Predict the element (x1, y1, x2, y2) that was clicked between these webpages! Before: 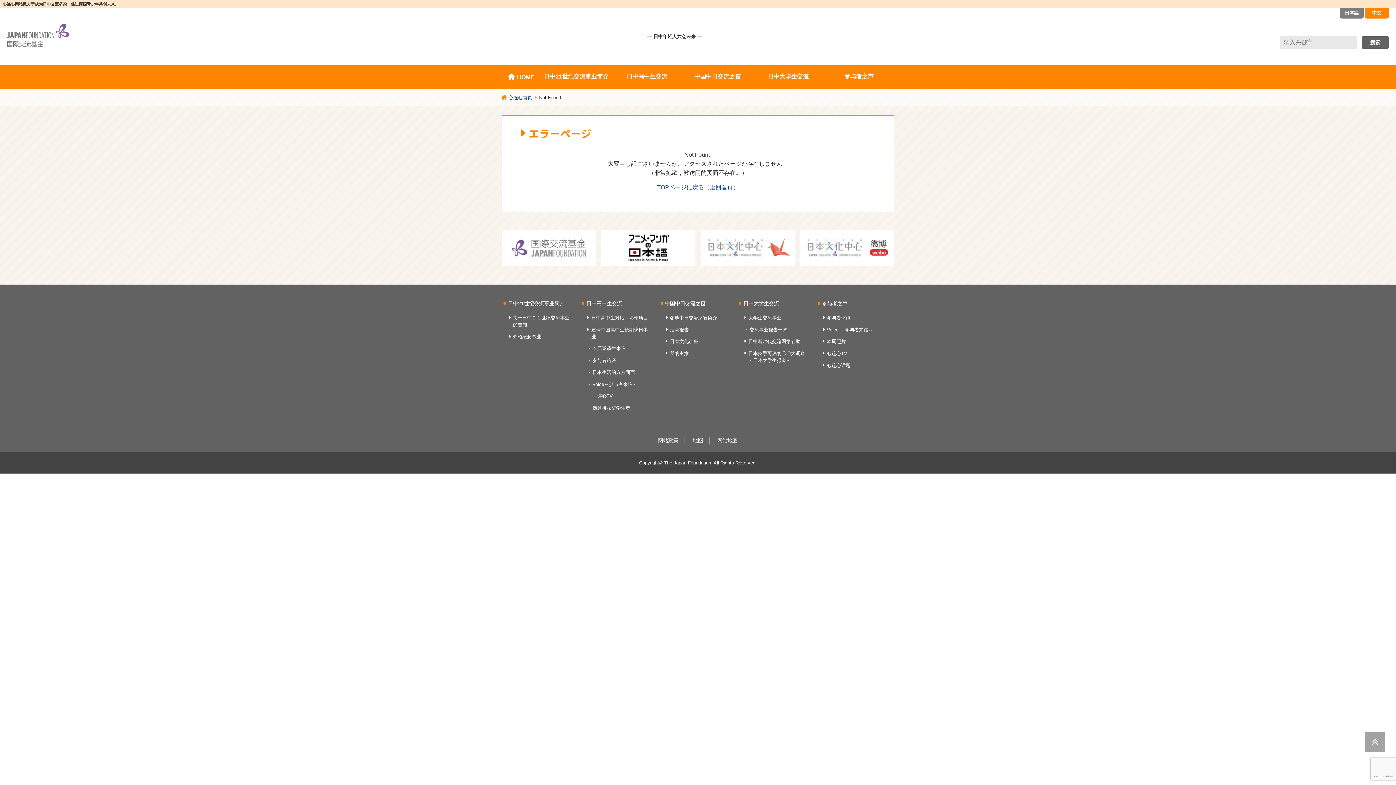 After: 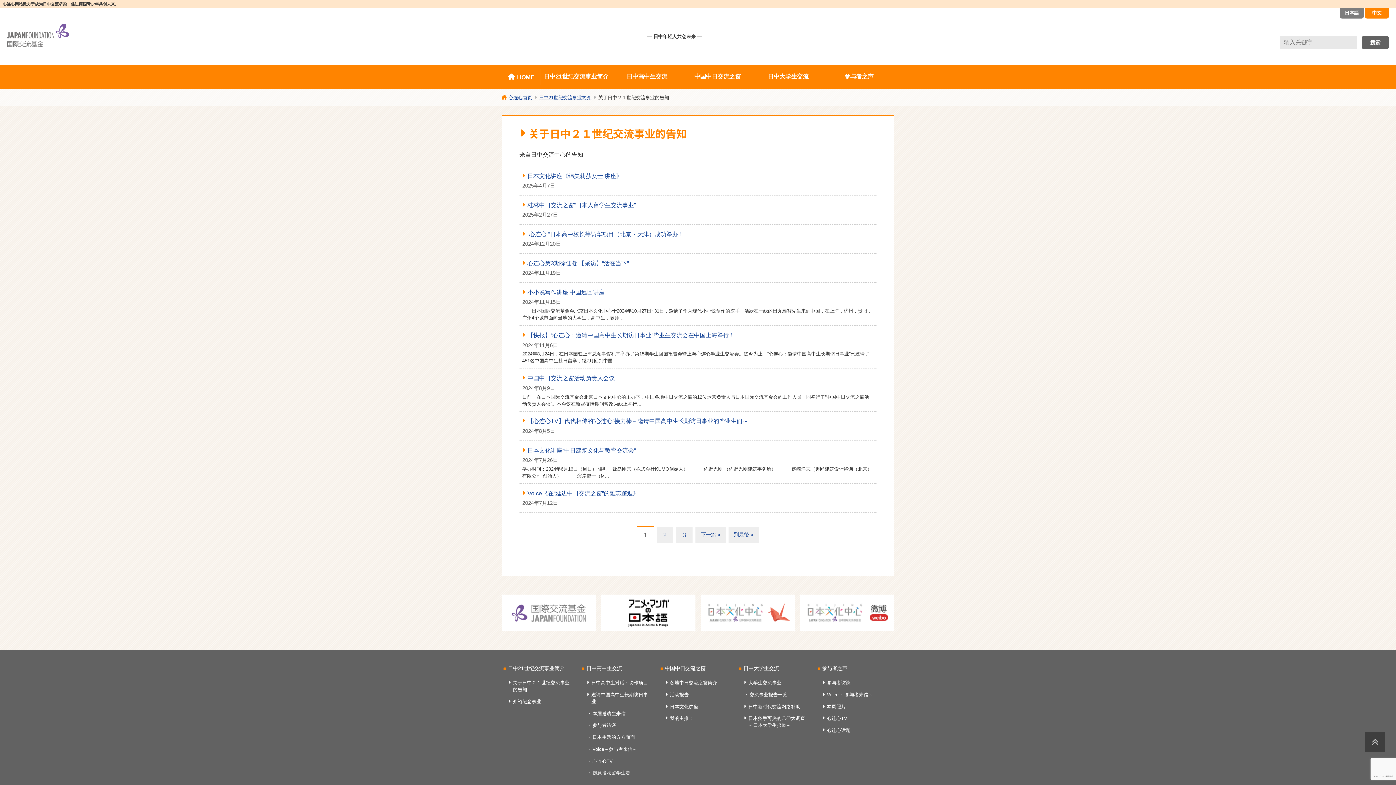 Action: bbox: (504, 311, 577, 330) label: 关于日中２１世纪交流事业的告知